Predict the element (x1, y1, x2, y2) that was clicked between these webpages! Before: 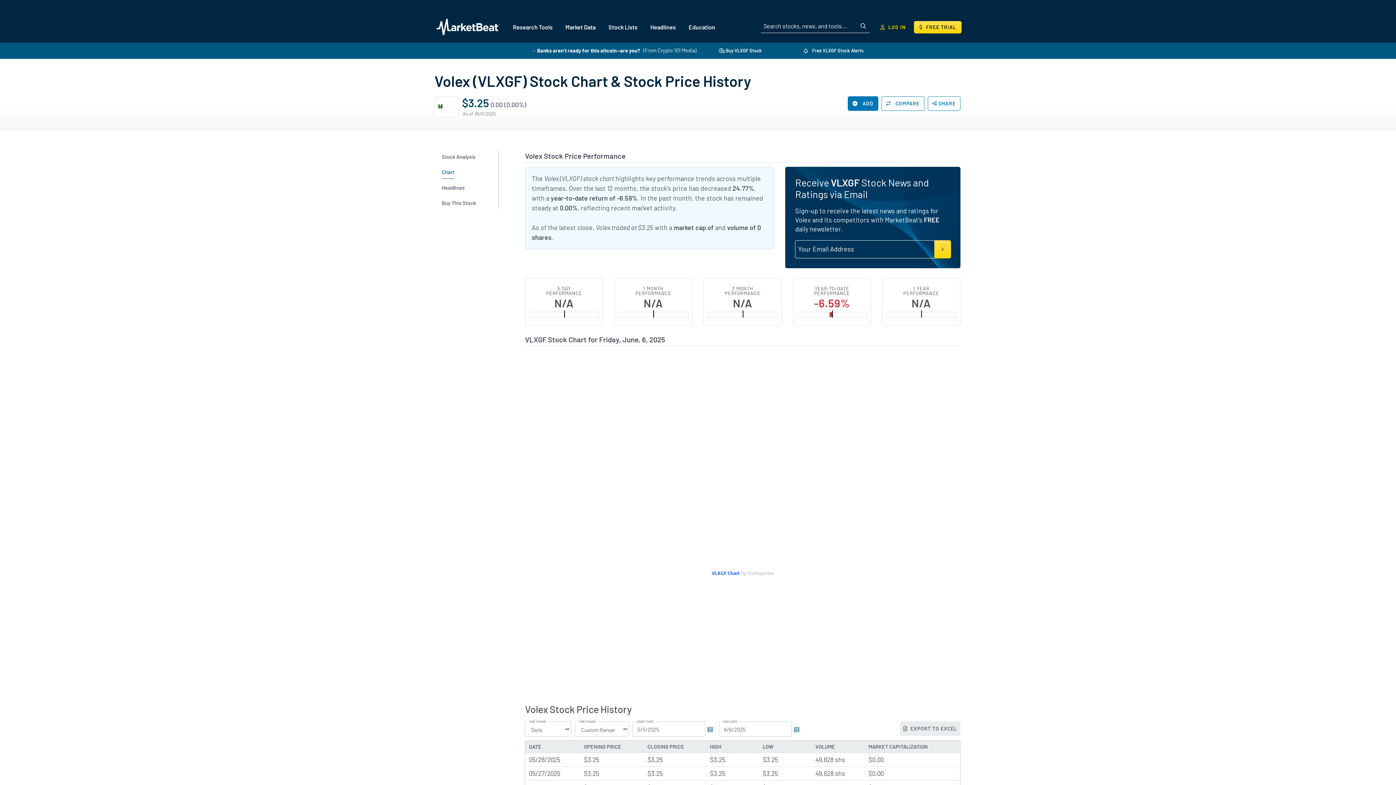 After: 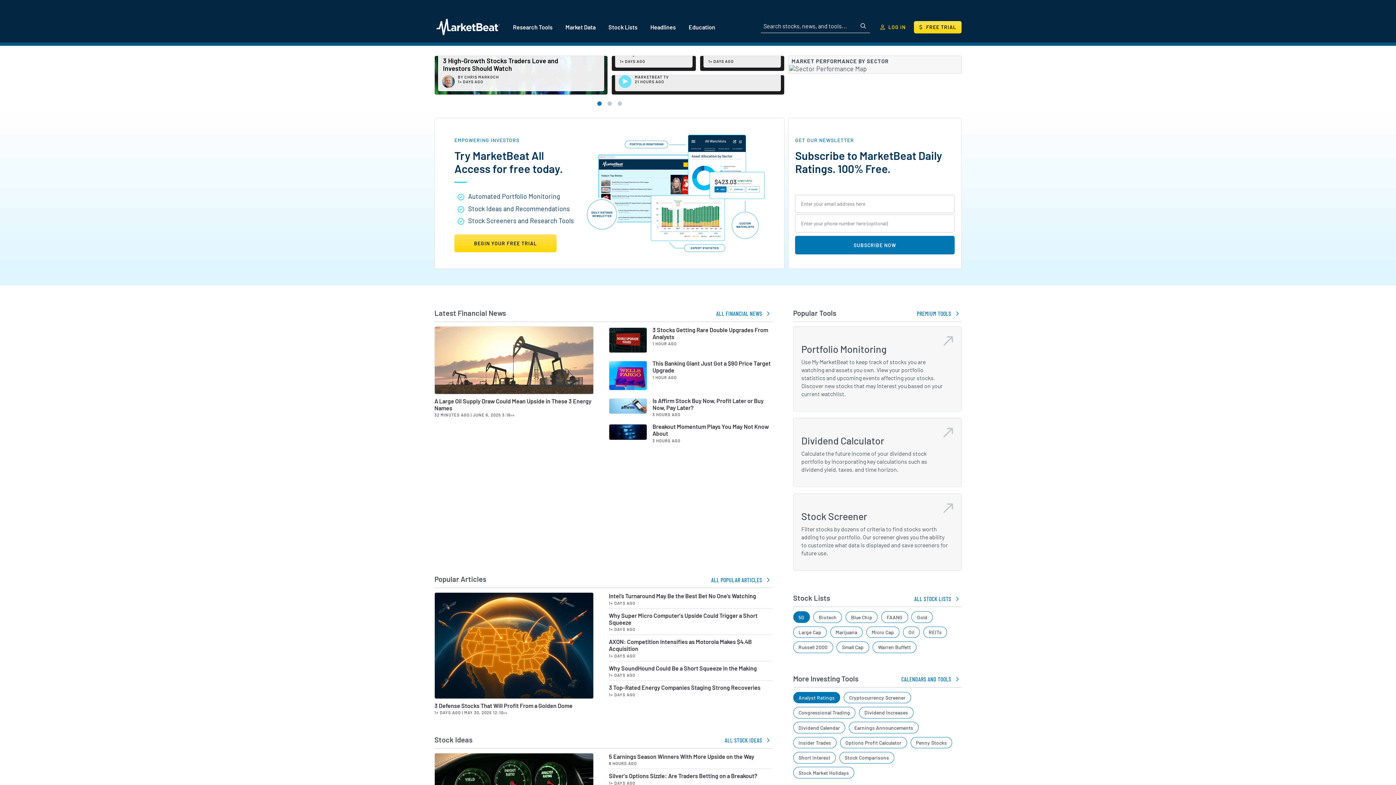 Action: bbox: (434, 17, 501, 36)